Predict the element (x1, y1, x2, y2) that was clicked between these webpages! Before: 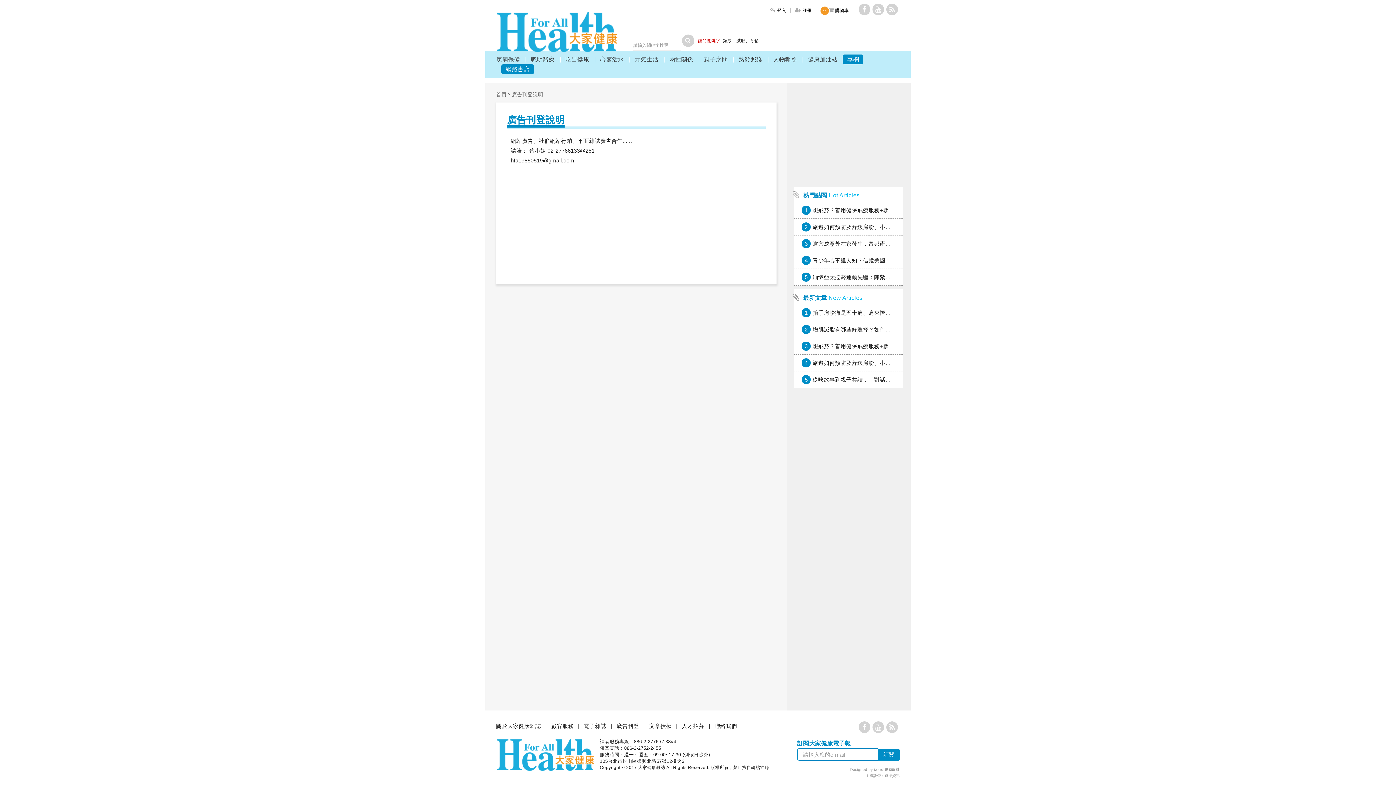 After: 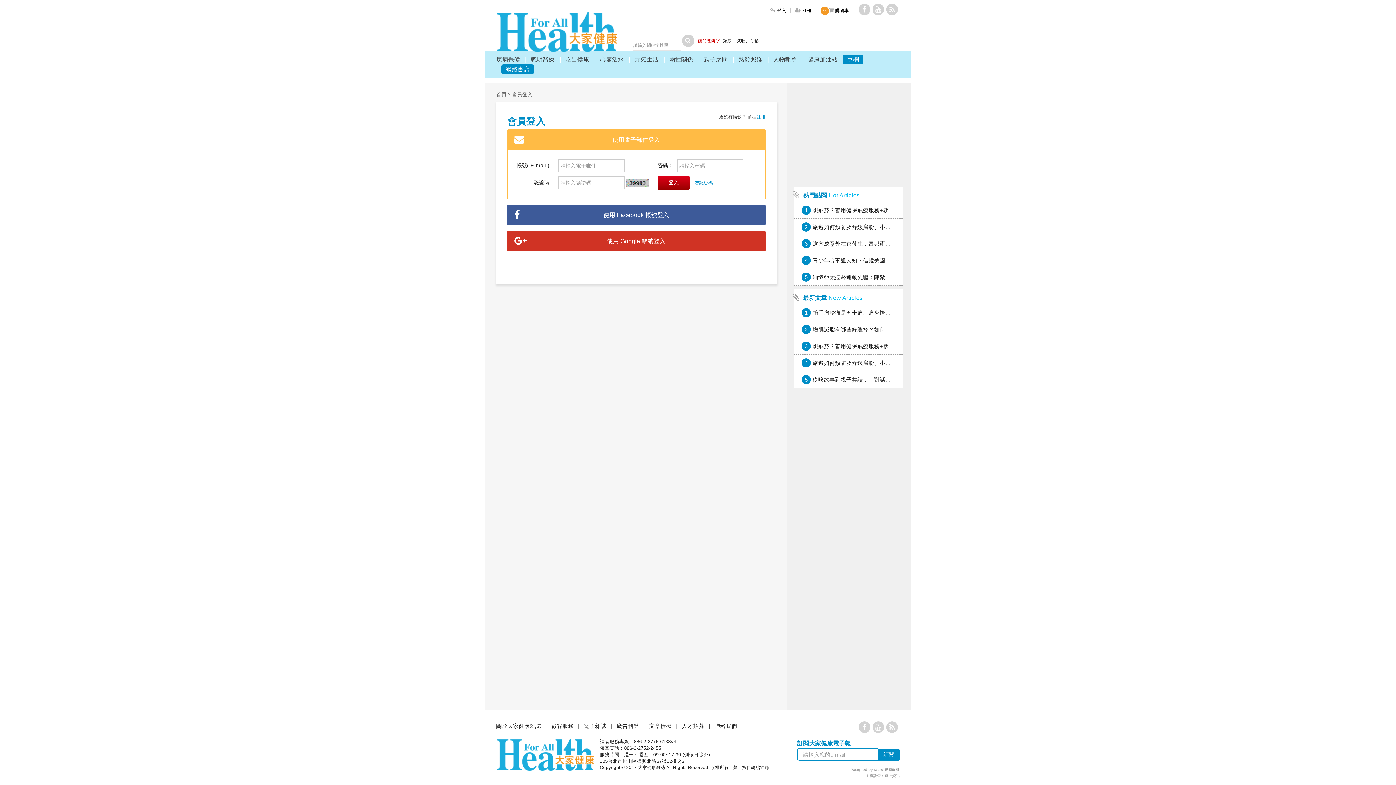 Action: bbox: (770, 8, 786, 13) label:  登入